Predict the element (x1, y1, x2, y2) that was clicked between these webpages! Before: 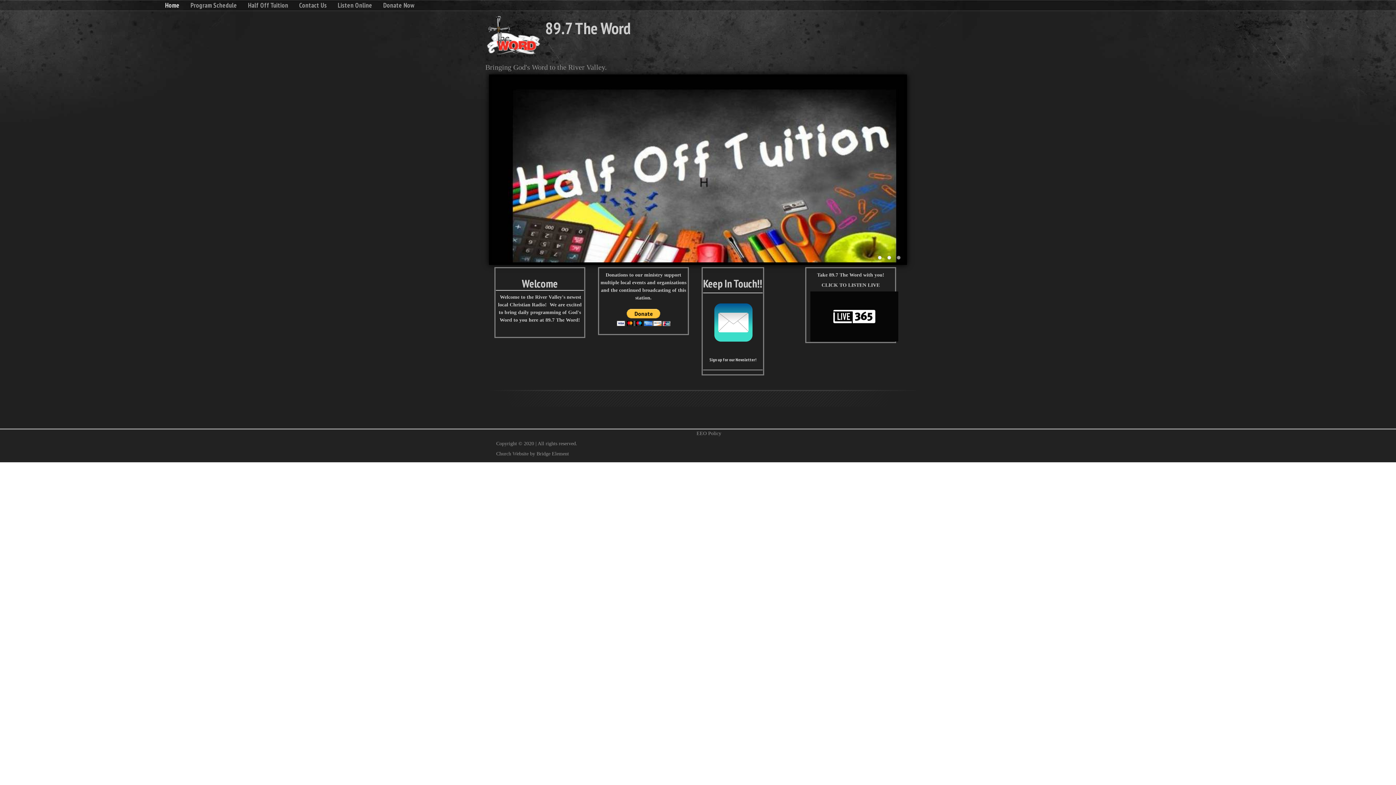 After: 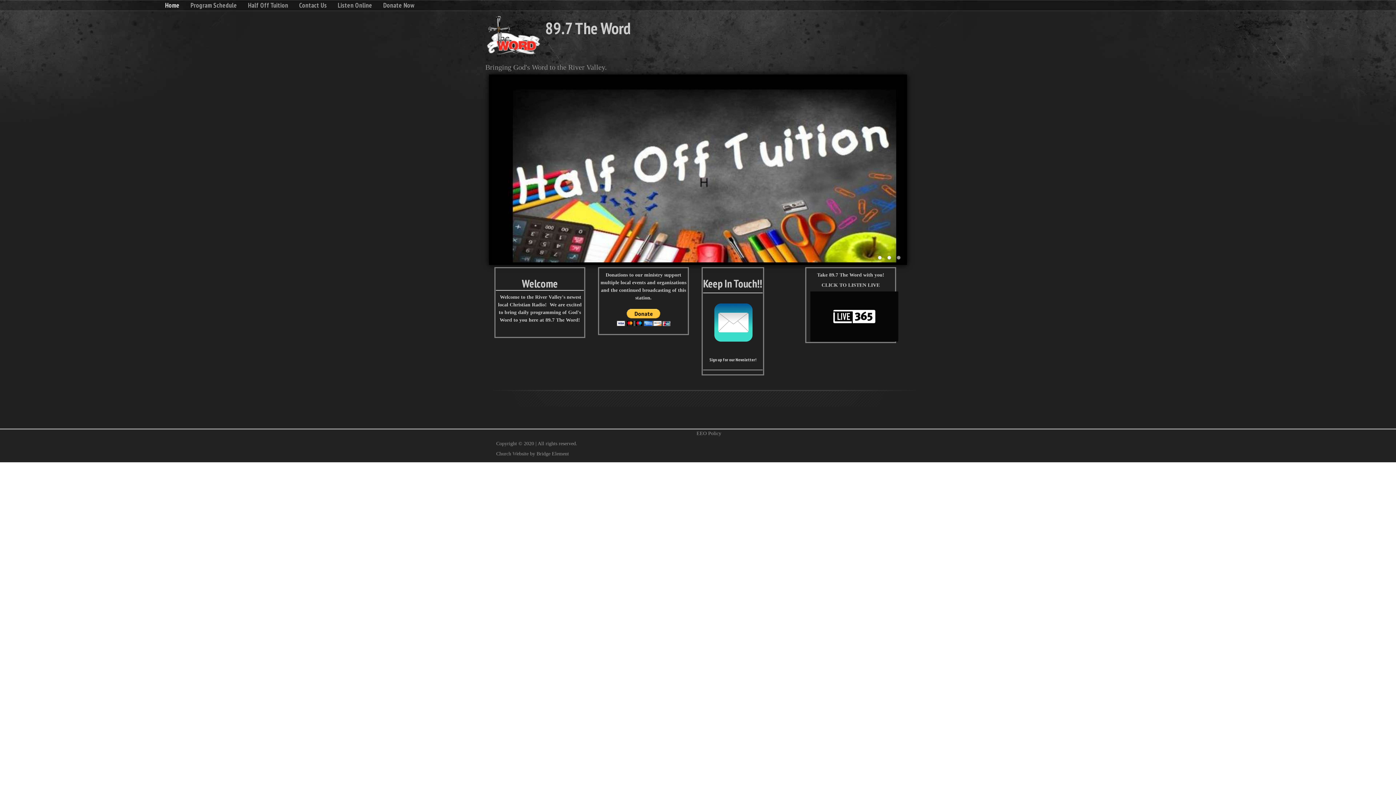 Action: bbox: (545, 17, 630, 38) label: 89.7 The Word